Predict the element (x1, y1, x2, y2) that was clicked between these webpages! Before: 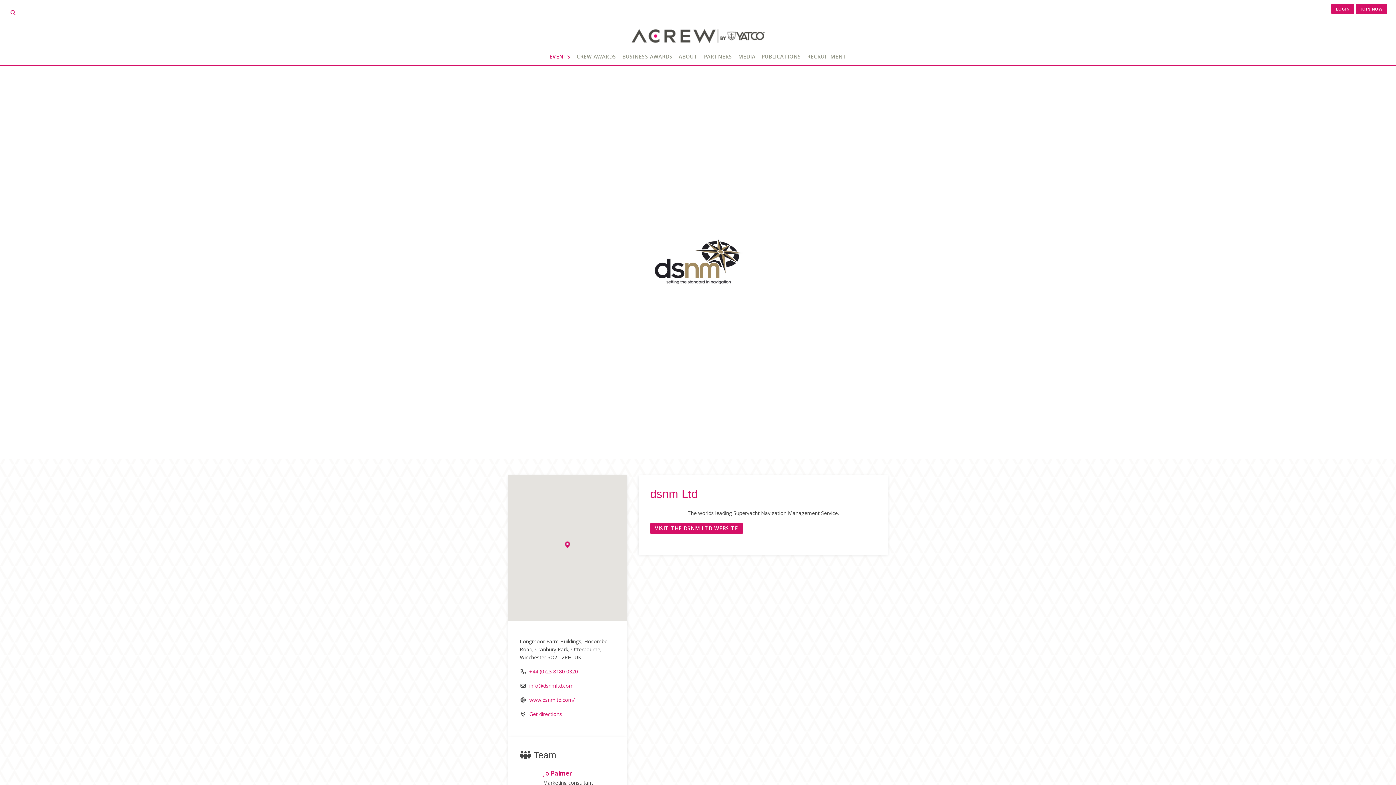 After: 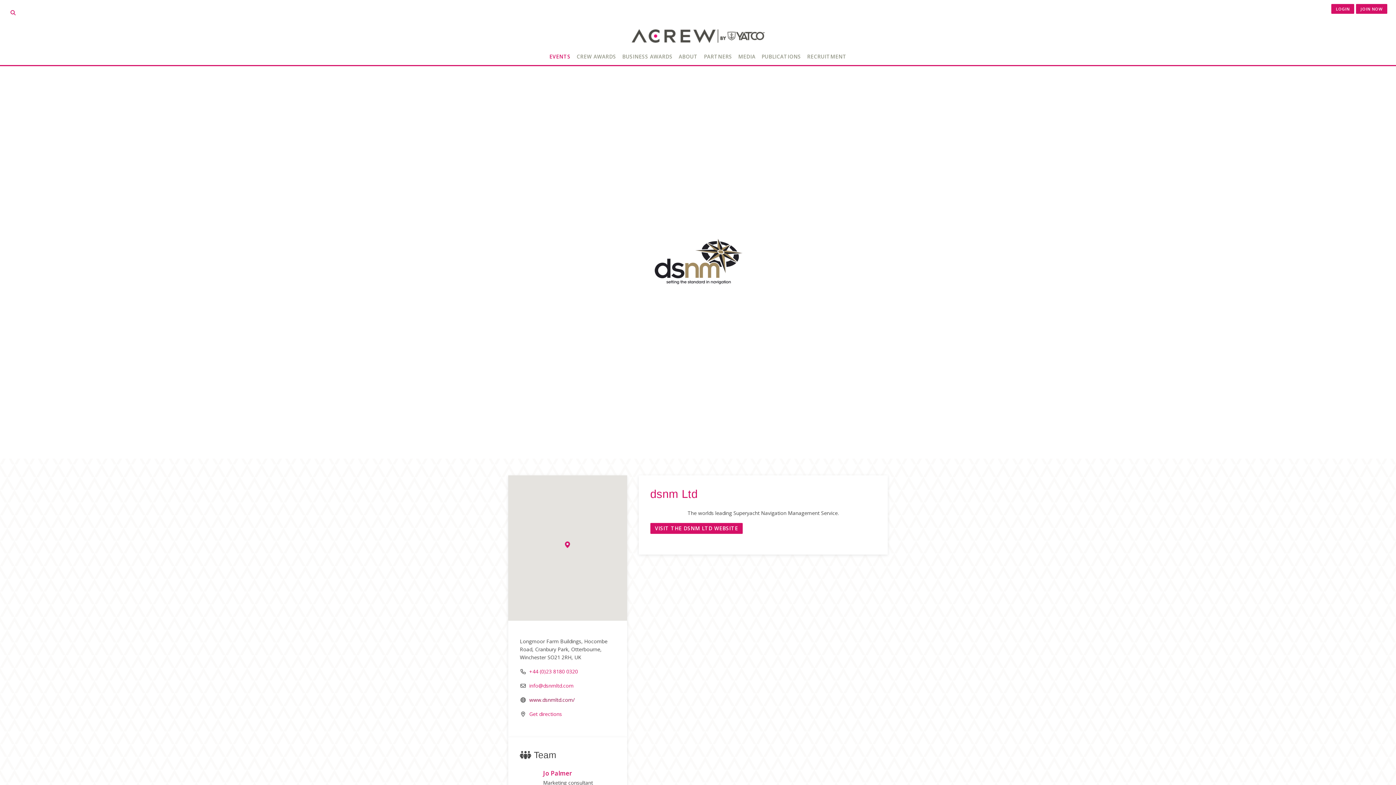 Action: bbox: (529, 696, 574, 703) label: www.dsnmltd.com/